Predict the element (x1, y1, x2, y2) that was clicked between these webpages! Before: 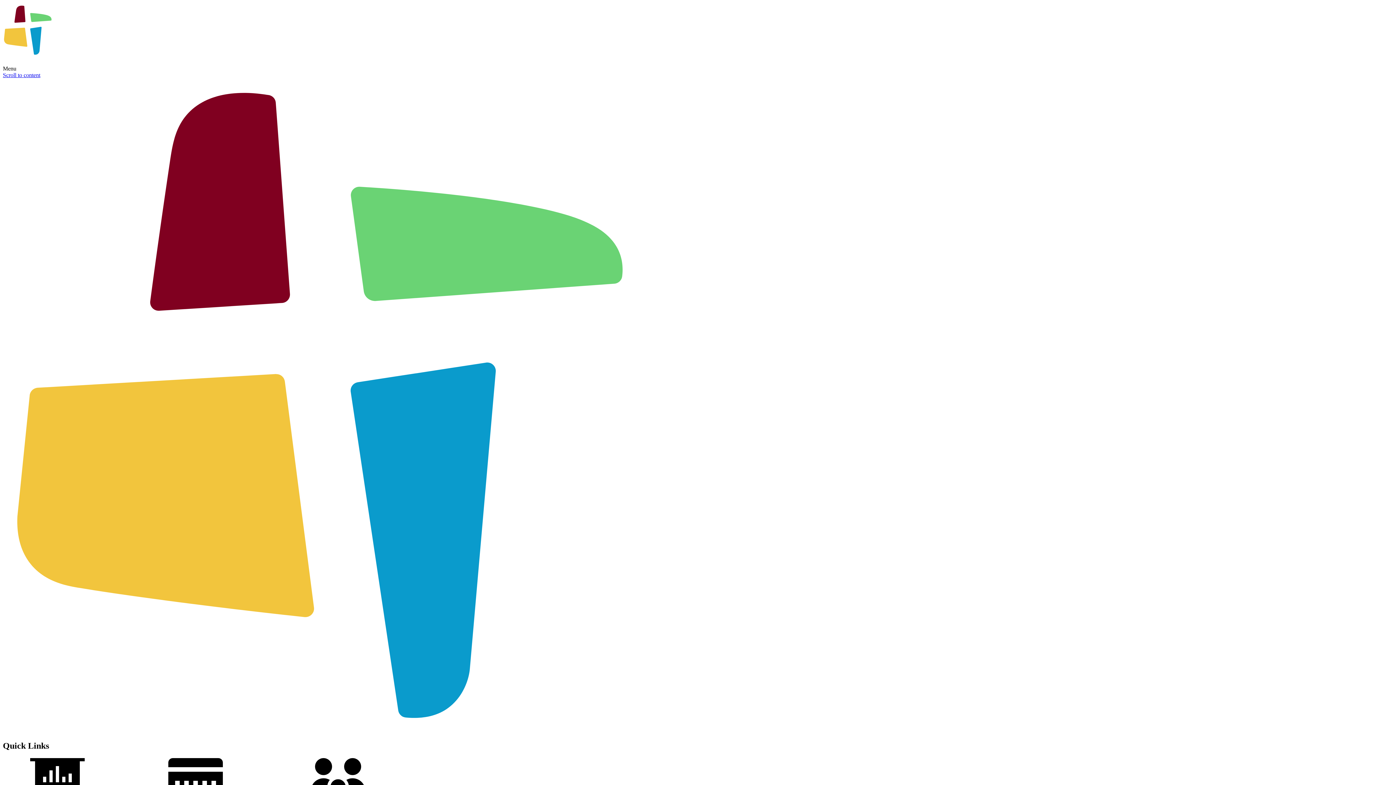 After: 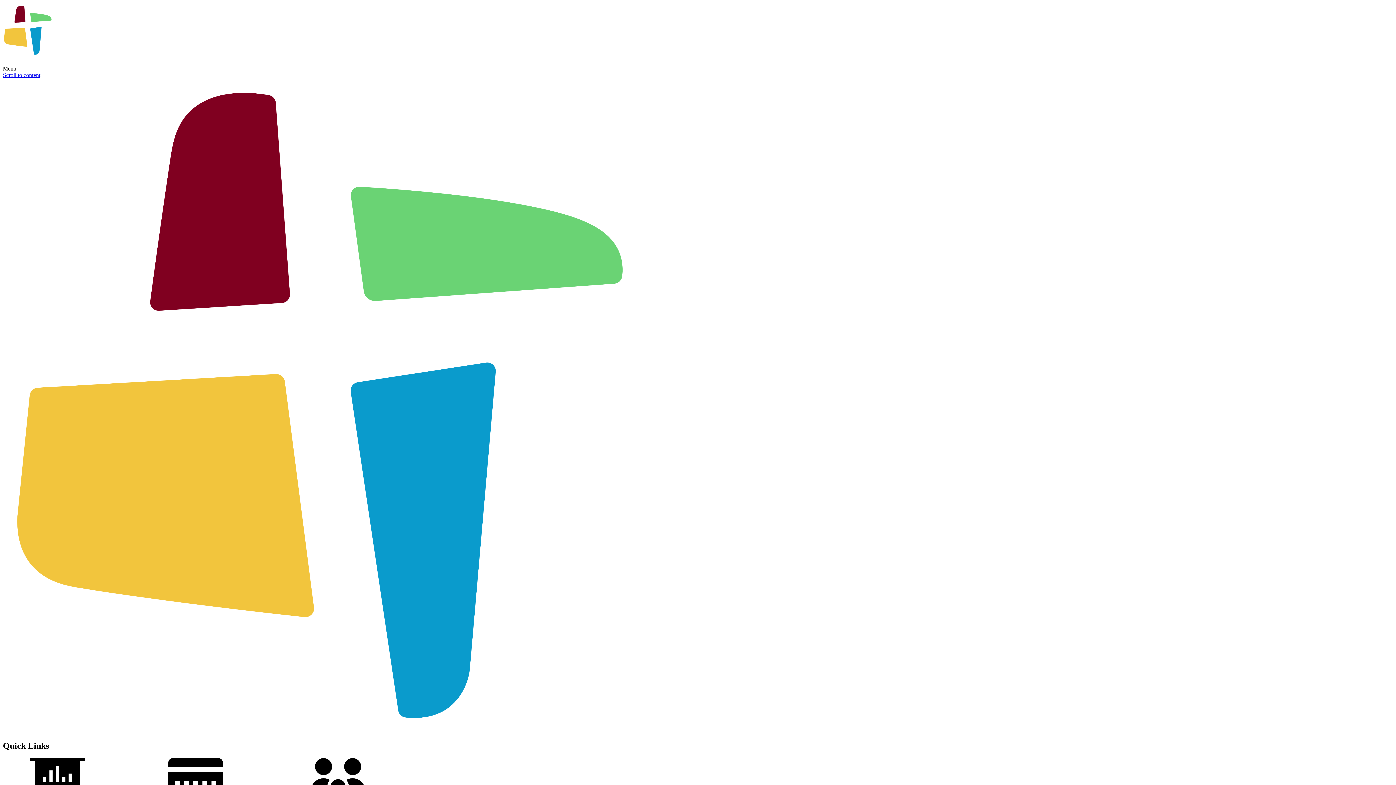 Action: bbox: (2, 52, 112, 58)